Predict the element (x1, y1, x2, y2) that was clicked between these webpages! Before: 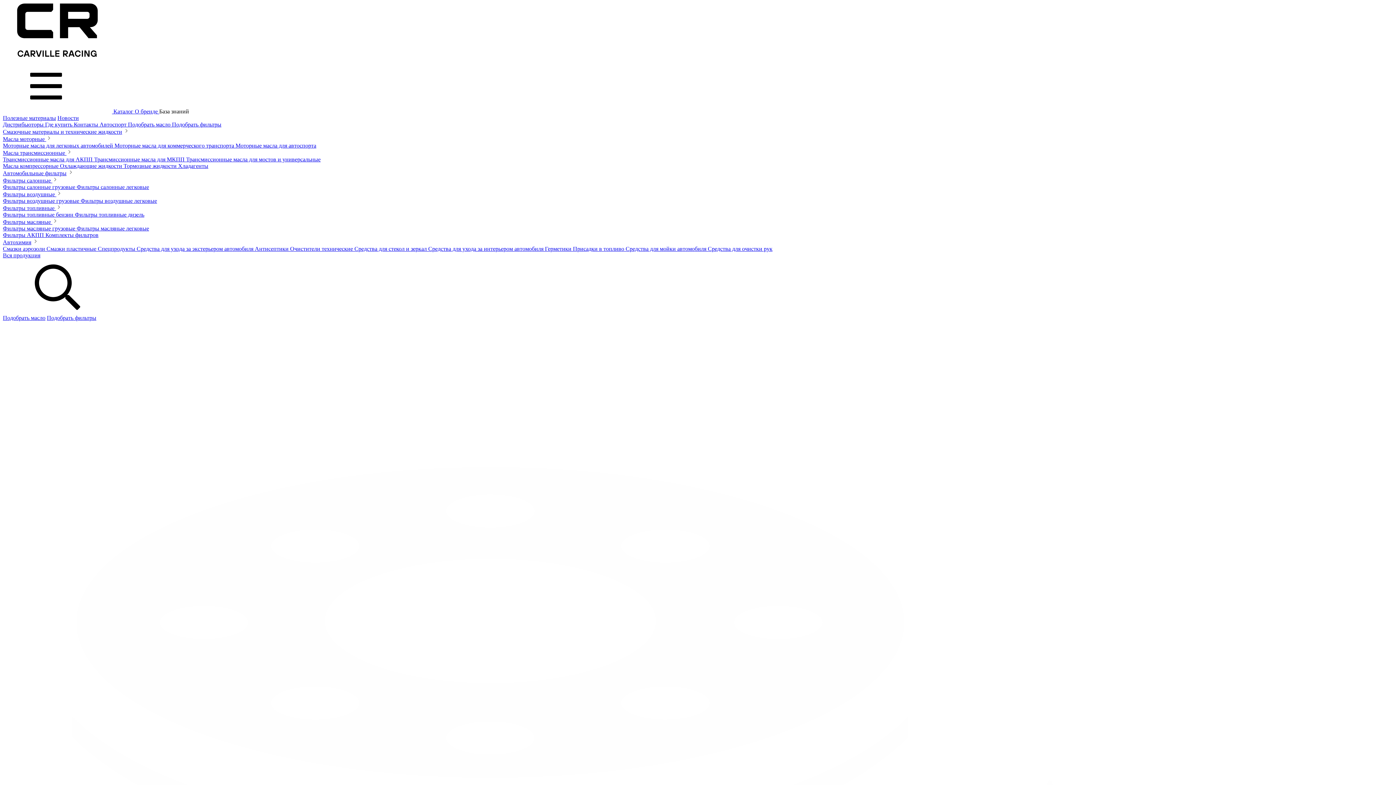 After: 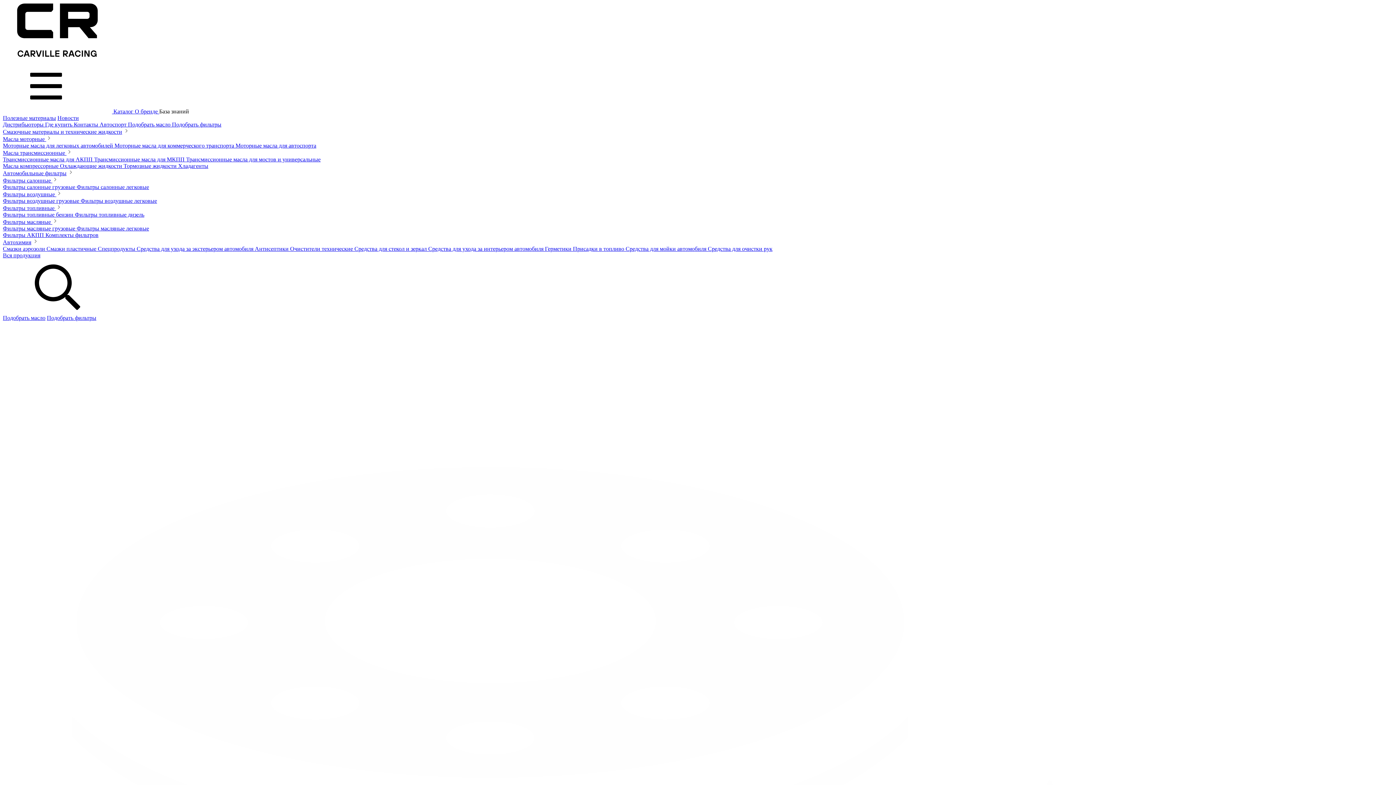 Action: label: Масла моторные  bbox: (2, 136, 46, 142)